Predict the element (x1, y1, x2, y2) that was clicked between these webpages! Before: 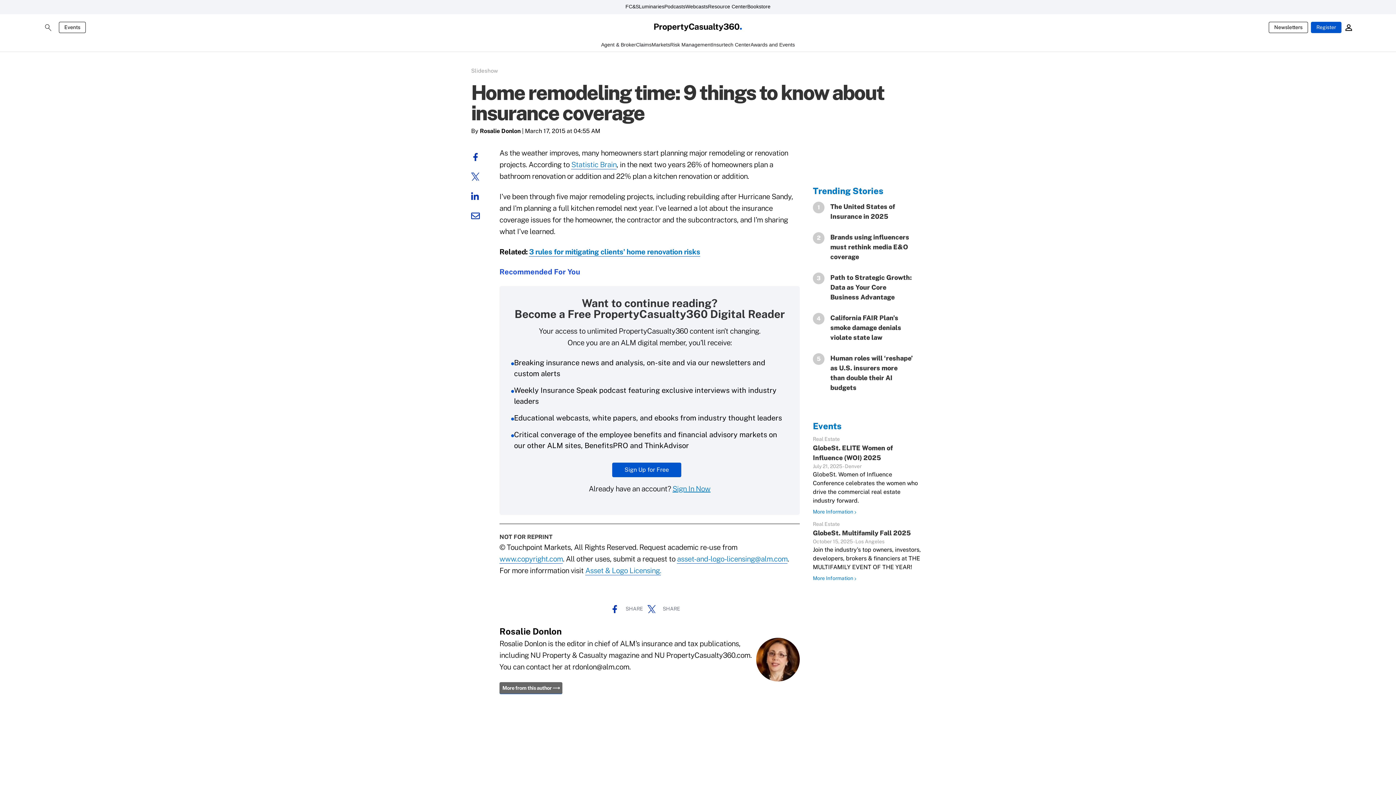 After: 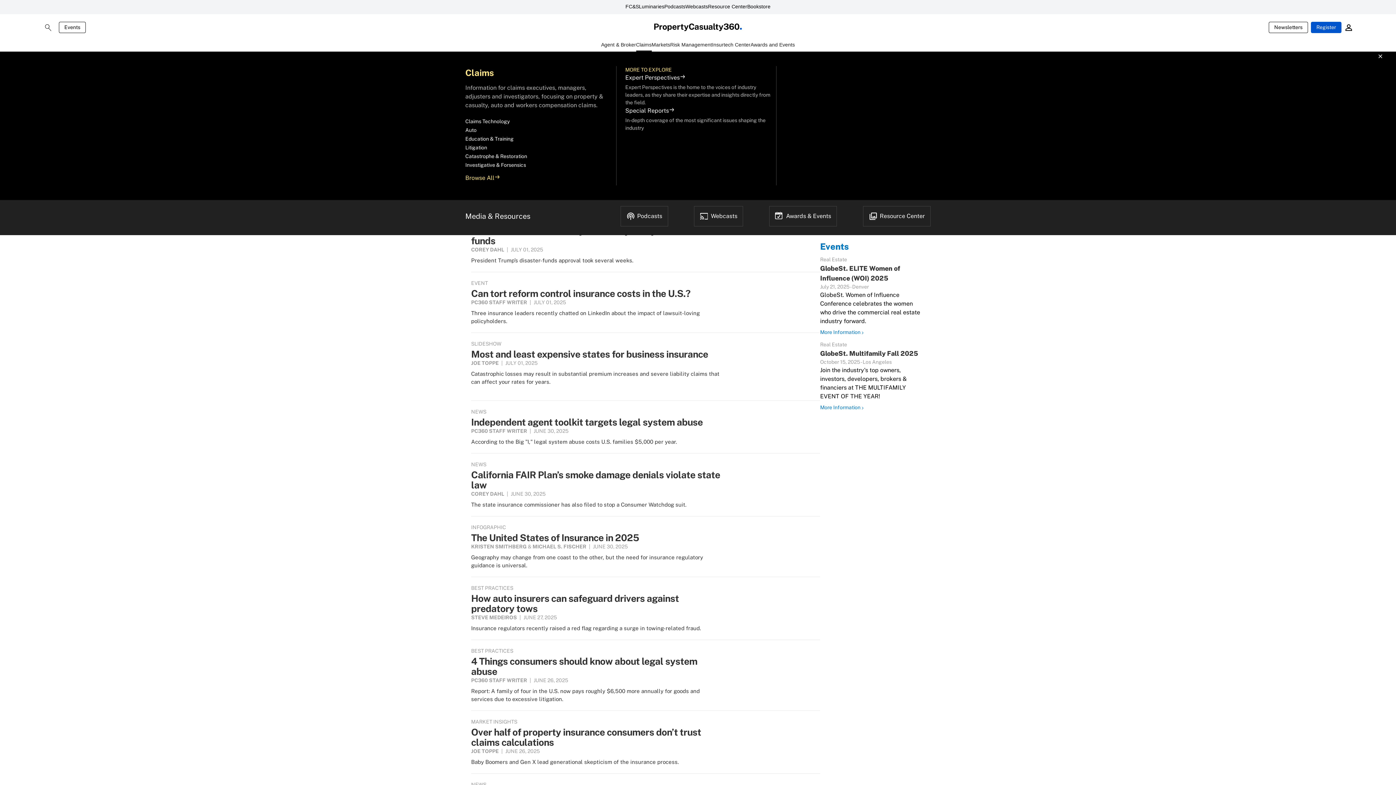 Action: label: Claims bbox: (636, 41, 651, 51)